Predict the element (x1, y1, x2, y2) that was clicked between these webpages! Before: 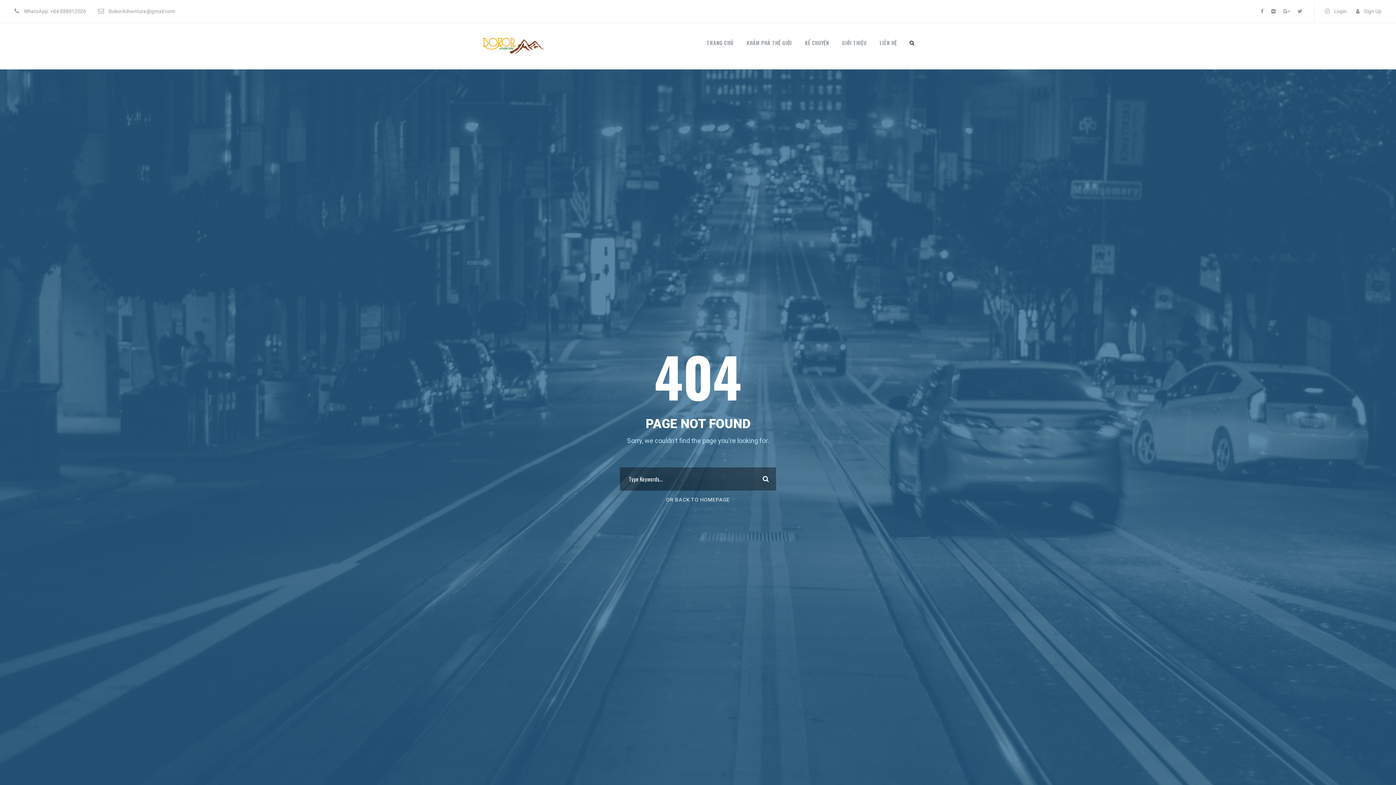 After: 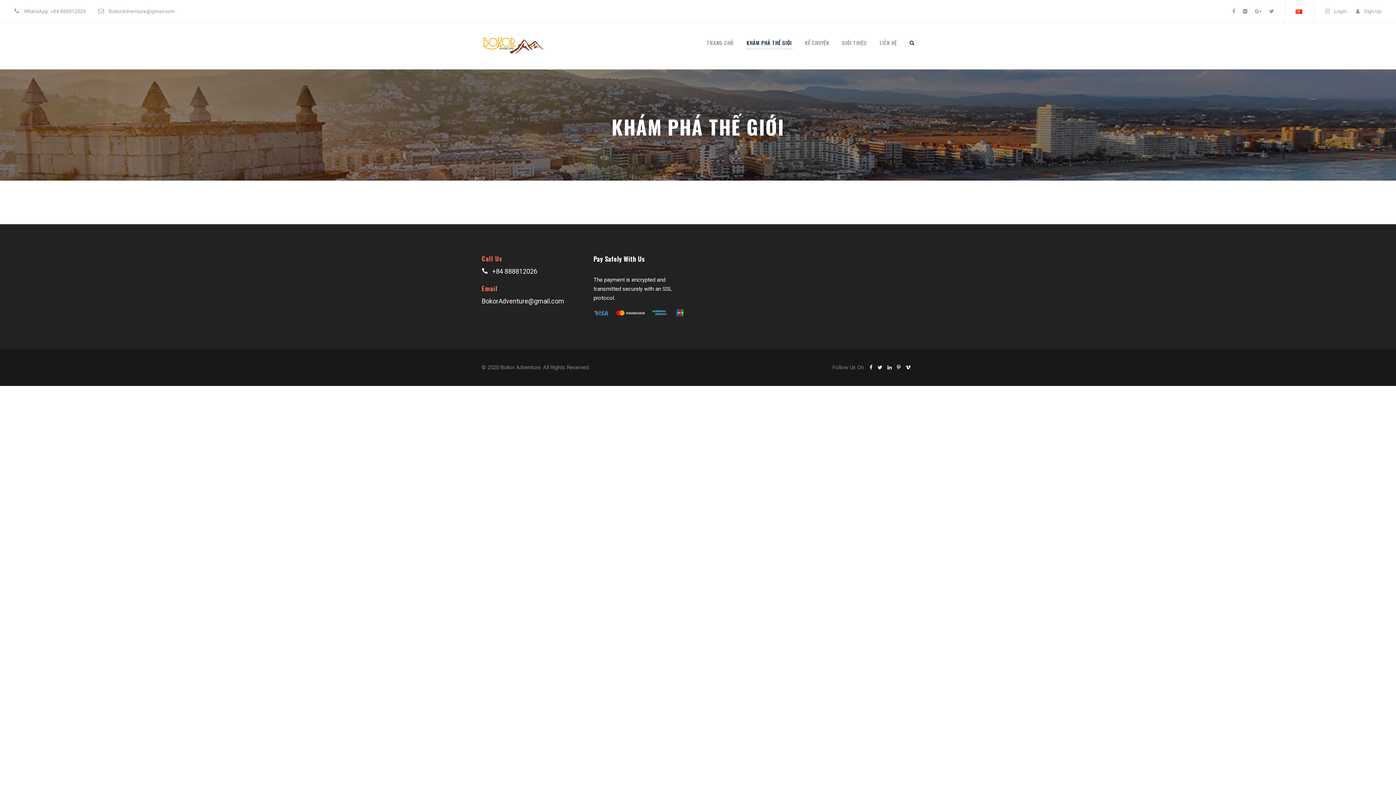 Action: label: KHÁM PHÁ THẾ GIỚI bbox: (746, 38, 792, 49)